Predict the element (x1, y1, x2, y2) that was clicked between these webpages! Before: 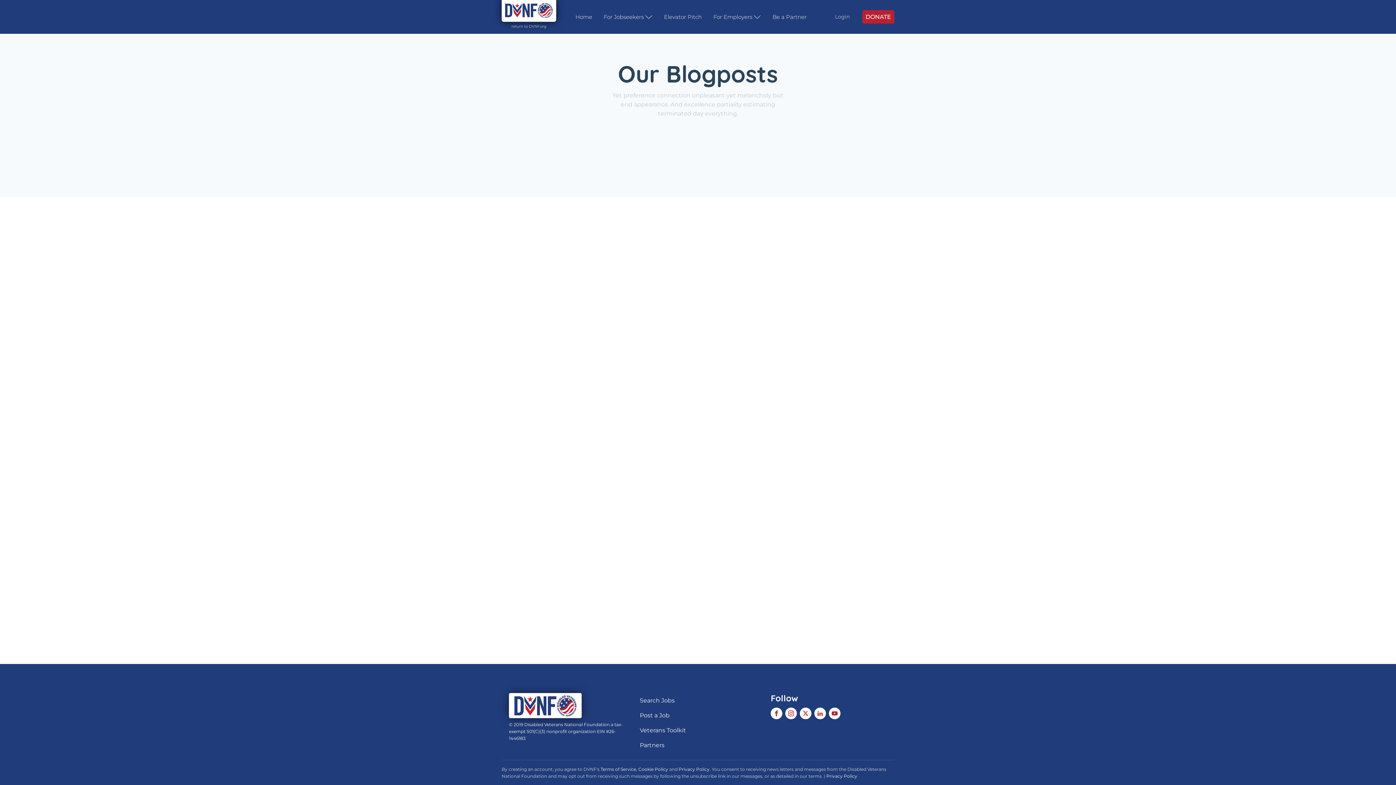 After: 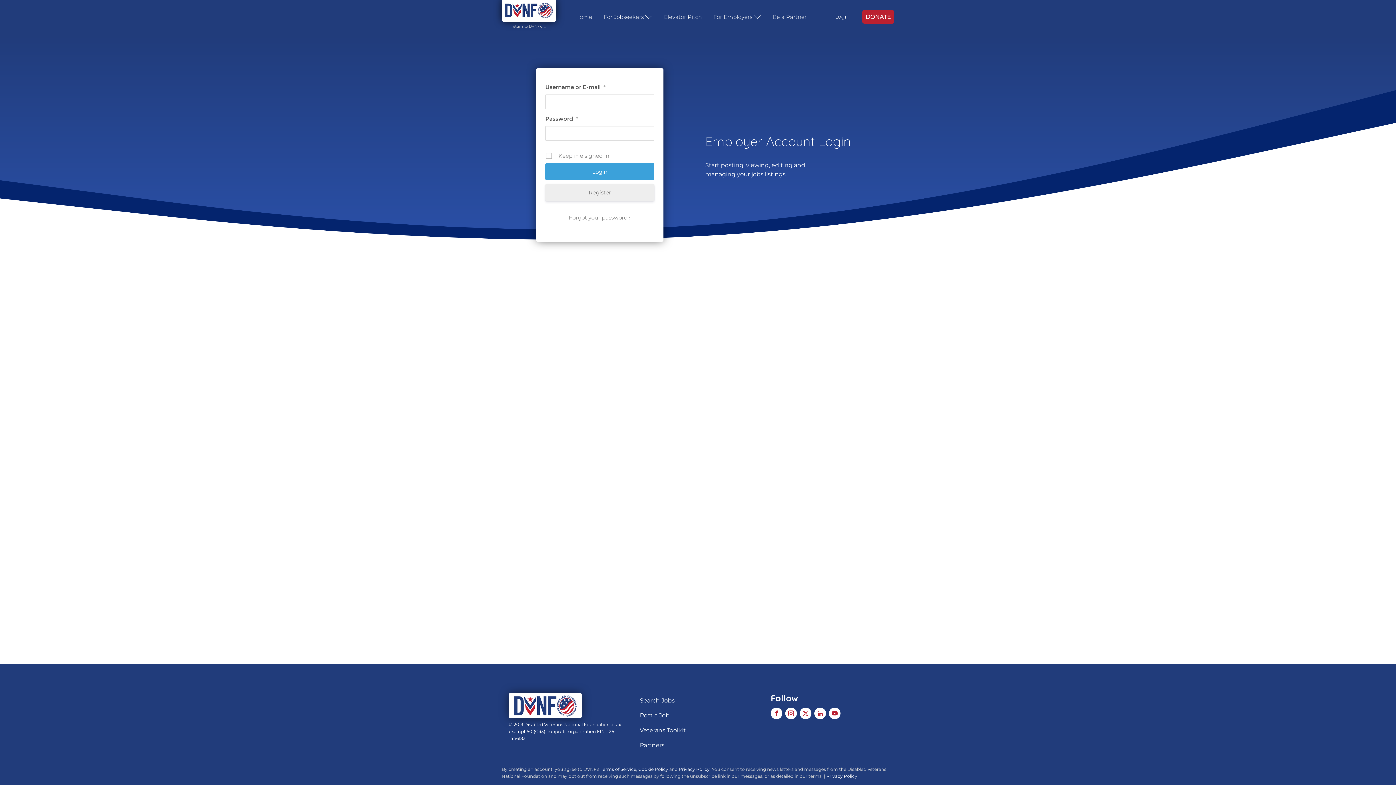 Action: label: Login bbox: (829, 11, 855, 22)